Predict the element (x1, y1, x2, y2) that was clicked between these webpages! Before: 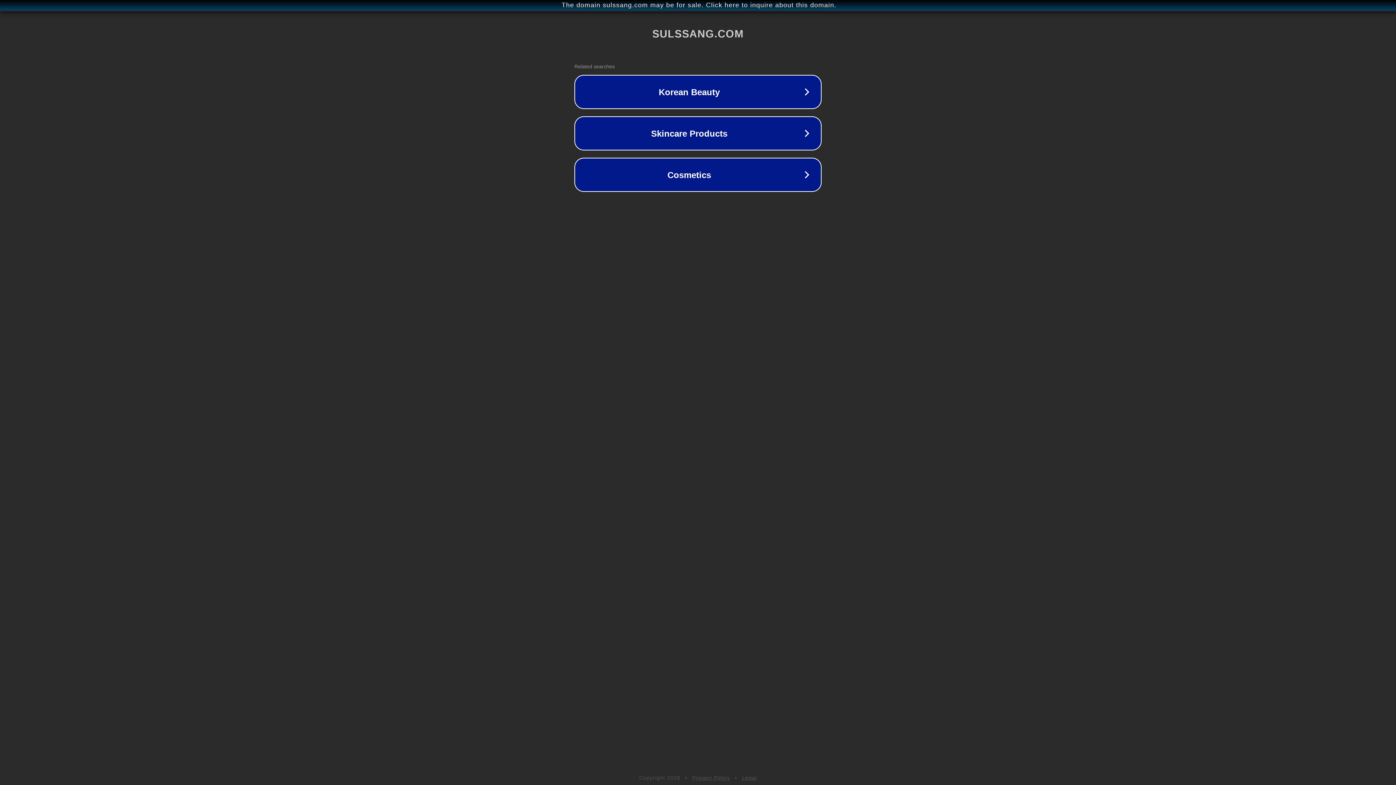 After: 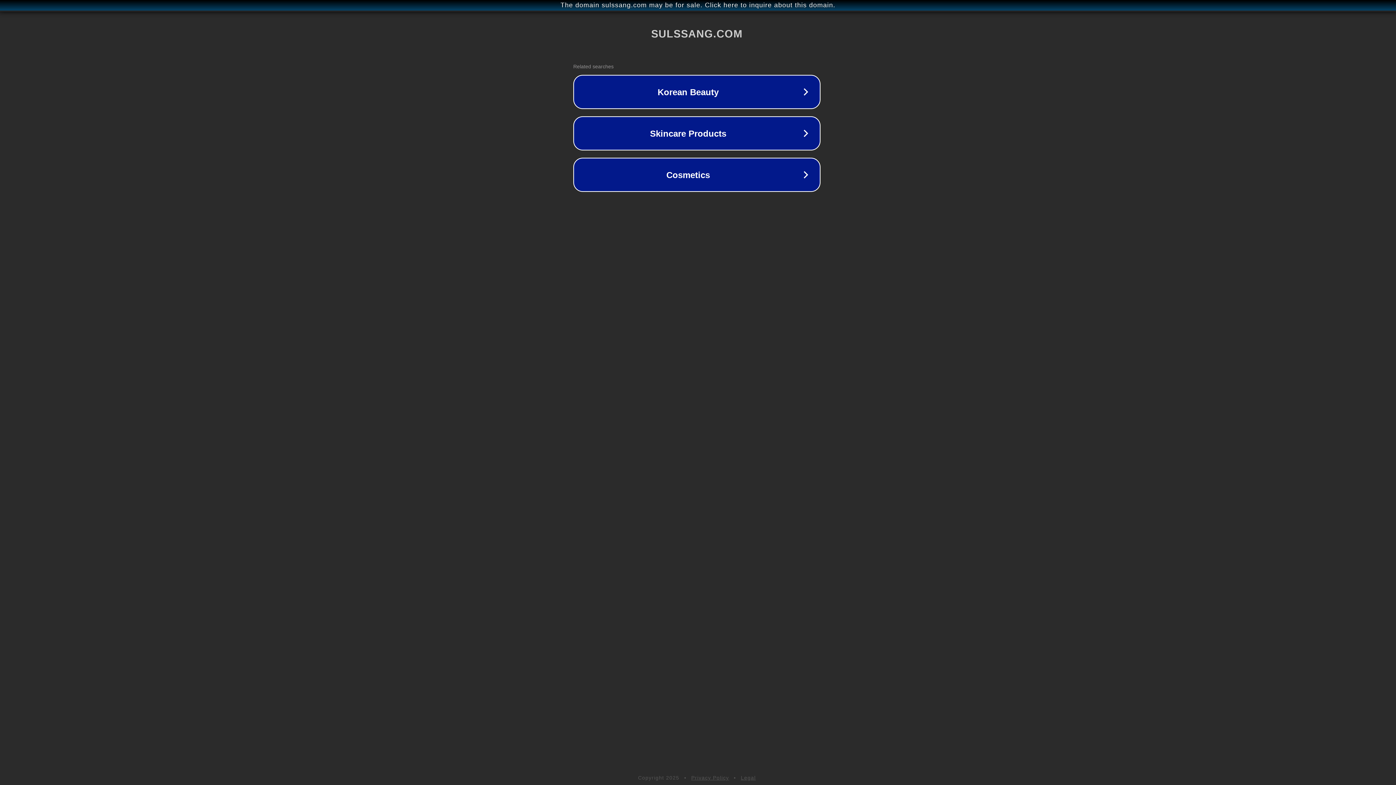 Action: label: The domain sulssang.com may be for sale. Click here to inquire about this domain. bbox: (1, 1, 1397, 9)